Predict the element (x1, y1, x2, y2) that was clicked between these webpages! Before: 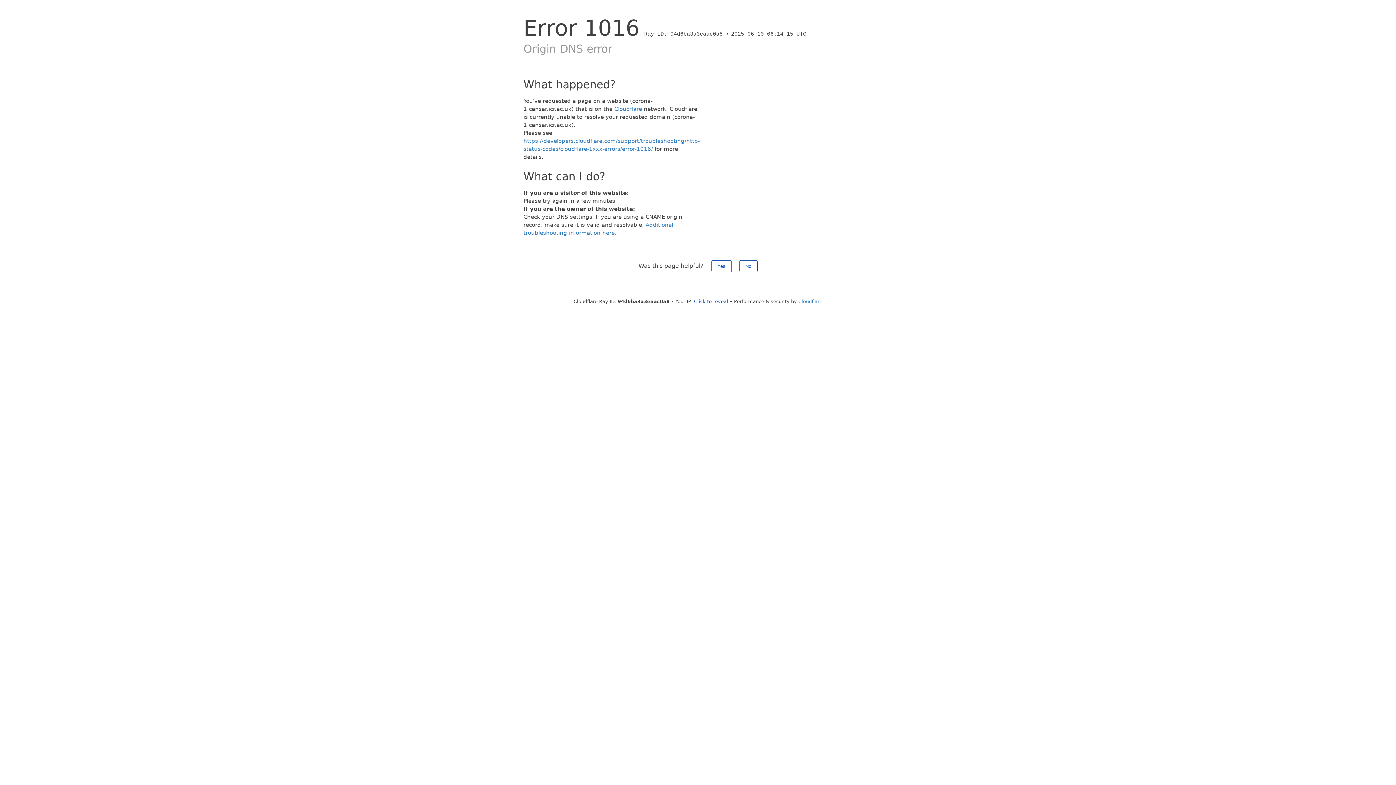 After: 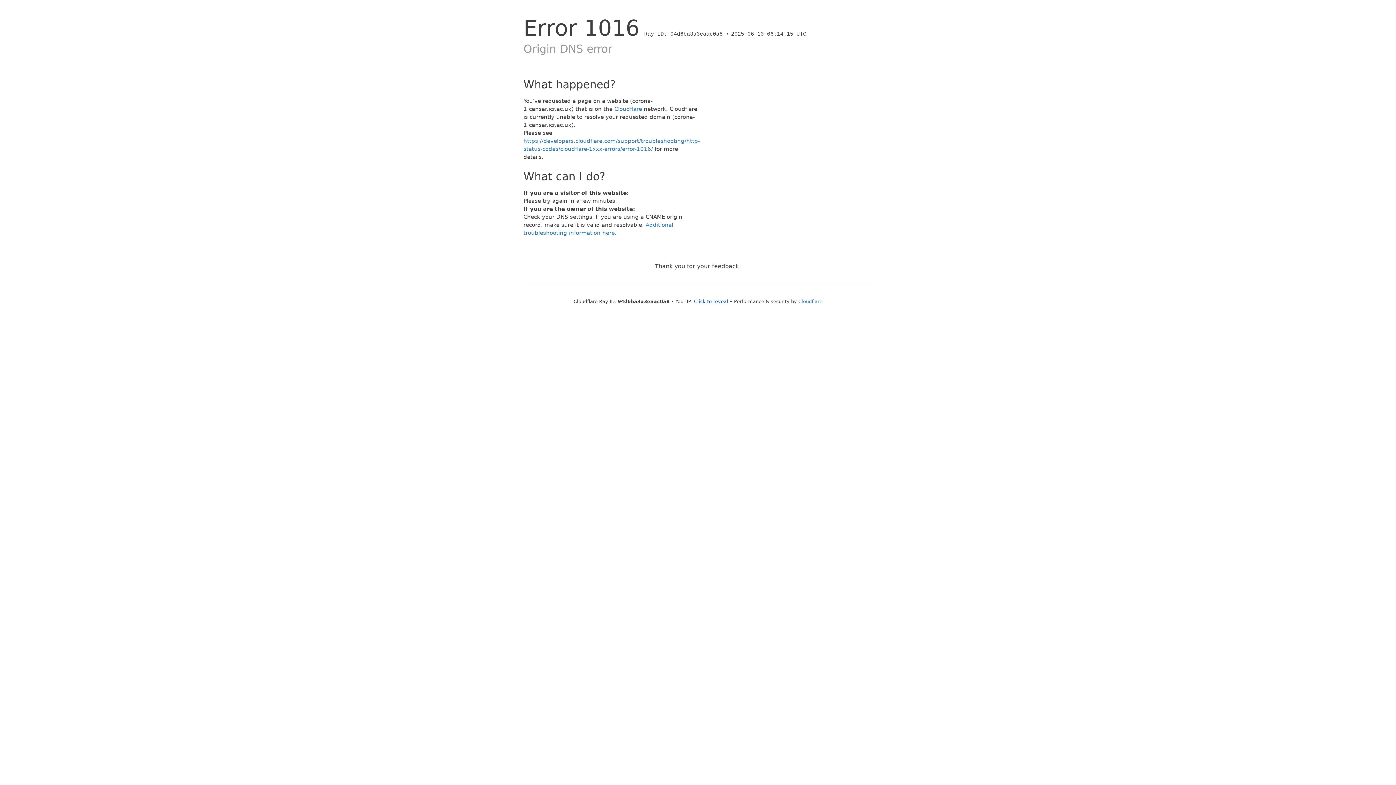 Action: bbox: (711, 260, 731, 272) label: Yes